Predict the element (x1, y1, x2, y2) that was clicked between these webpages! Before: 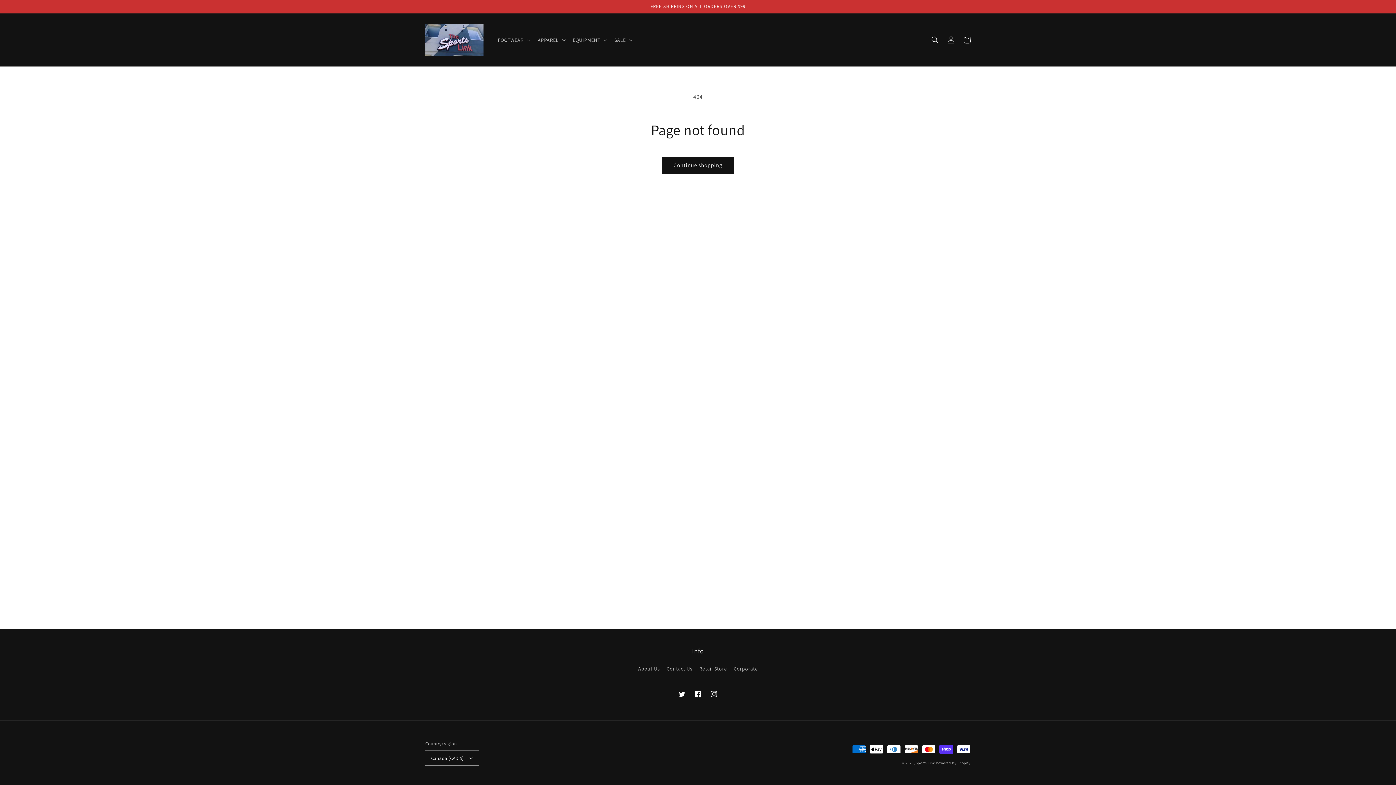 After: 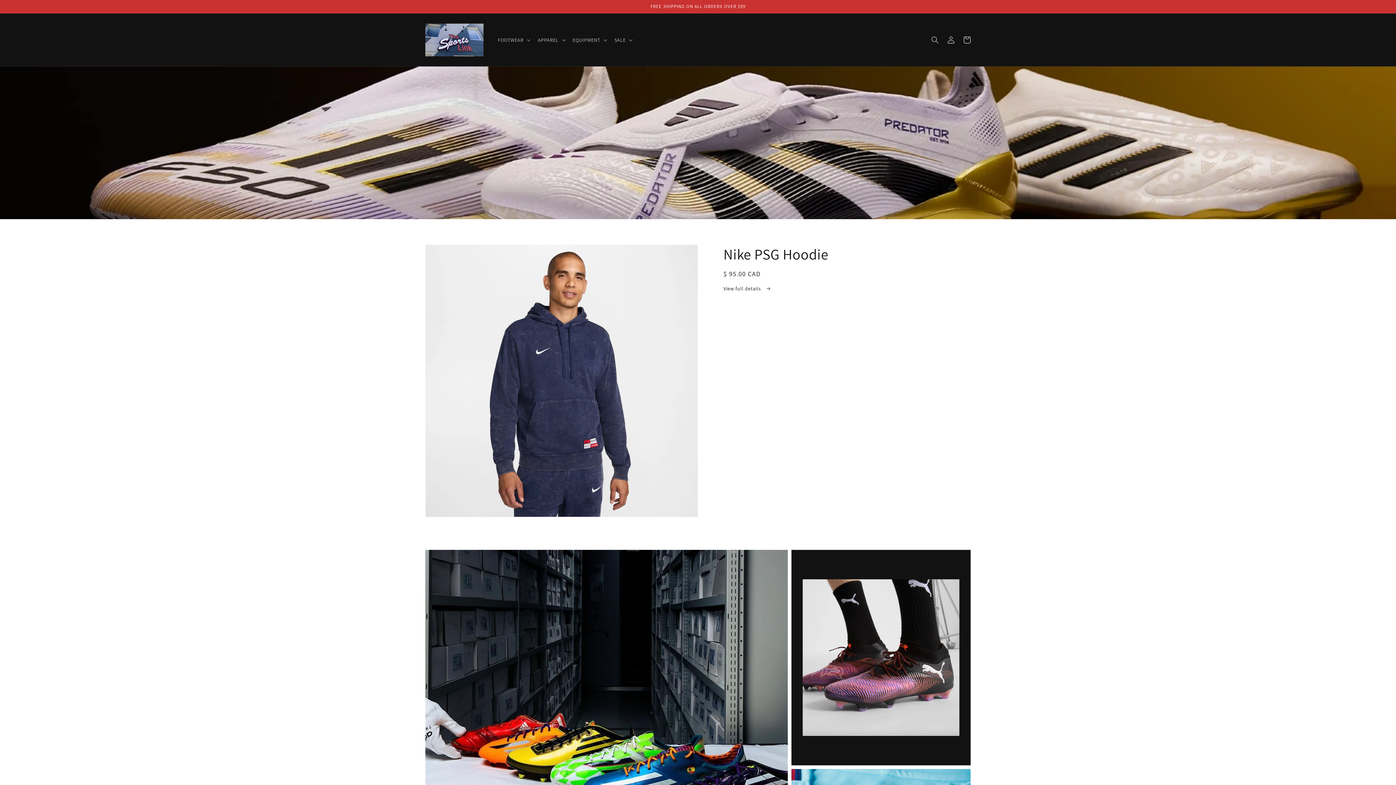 Action: bbox: (422, 20, 486, 58)